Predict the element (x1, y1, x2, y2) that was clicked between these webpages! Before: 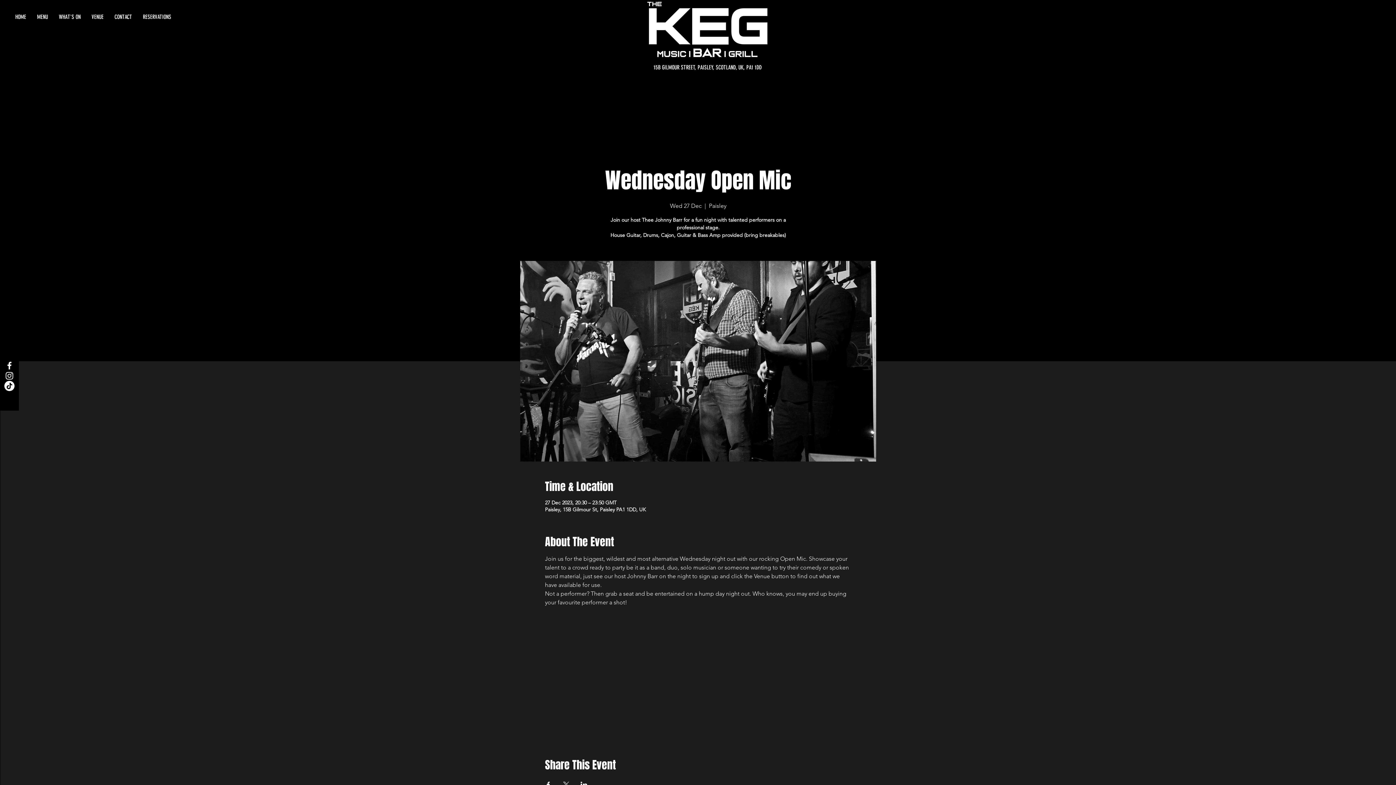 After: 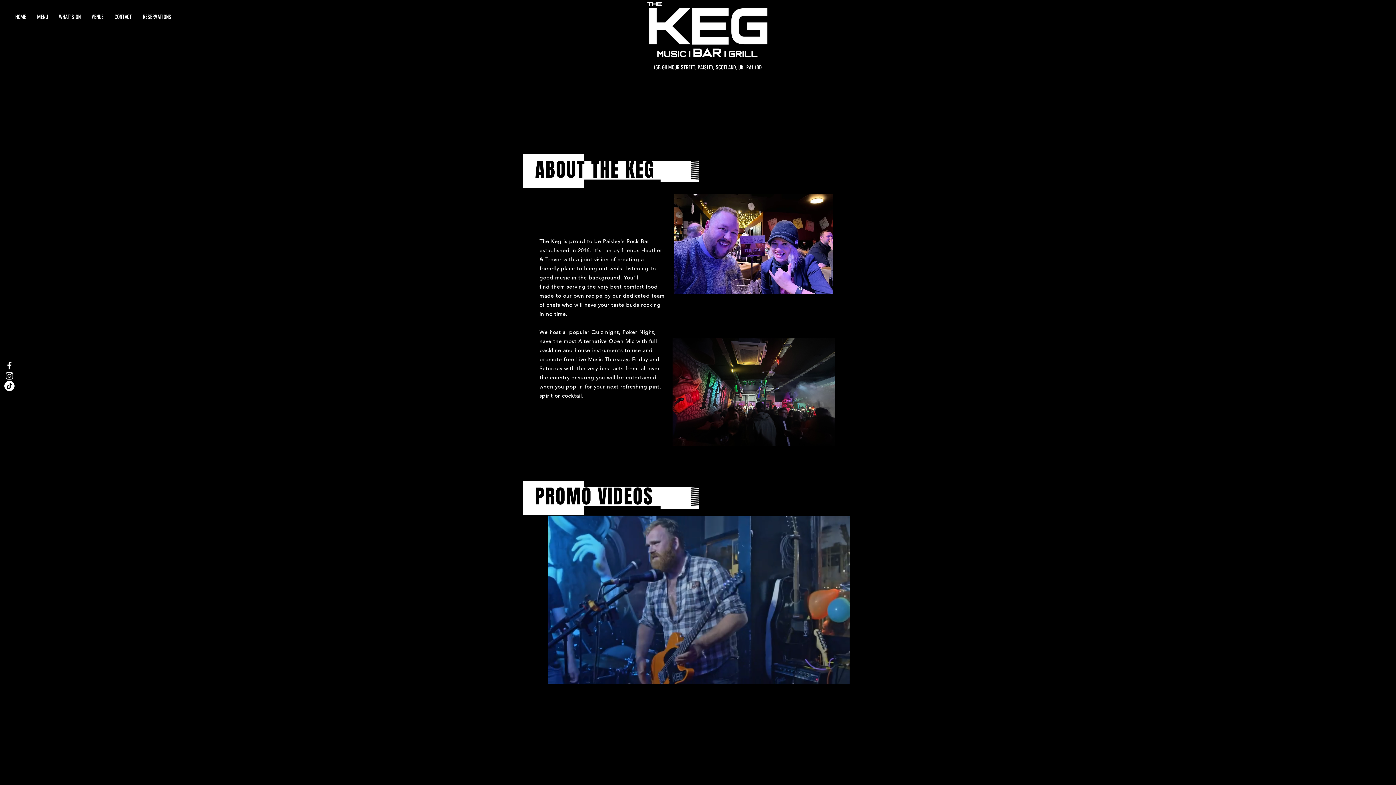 Action: bbox: (86, 8, 109, 26) label: VENUE